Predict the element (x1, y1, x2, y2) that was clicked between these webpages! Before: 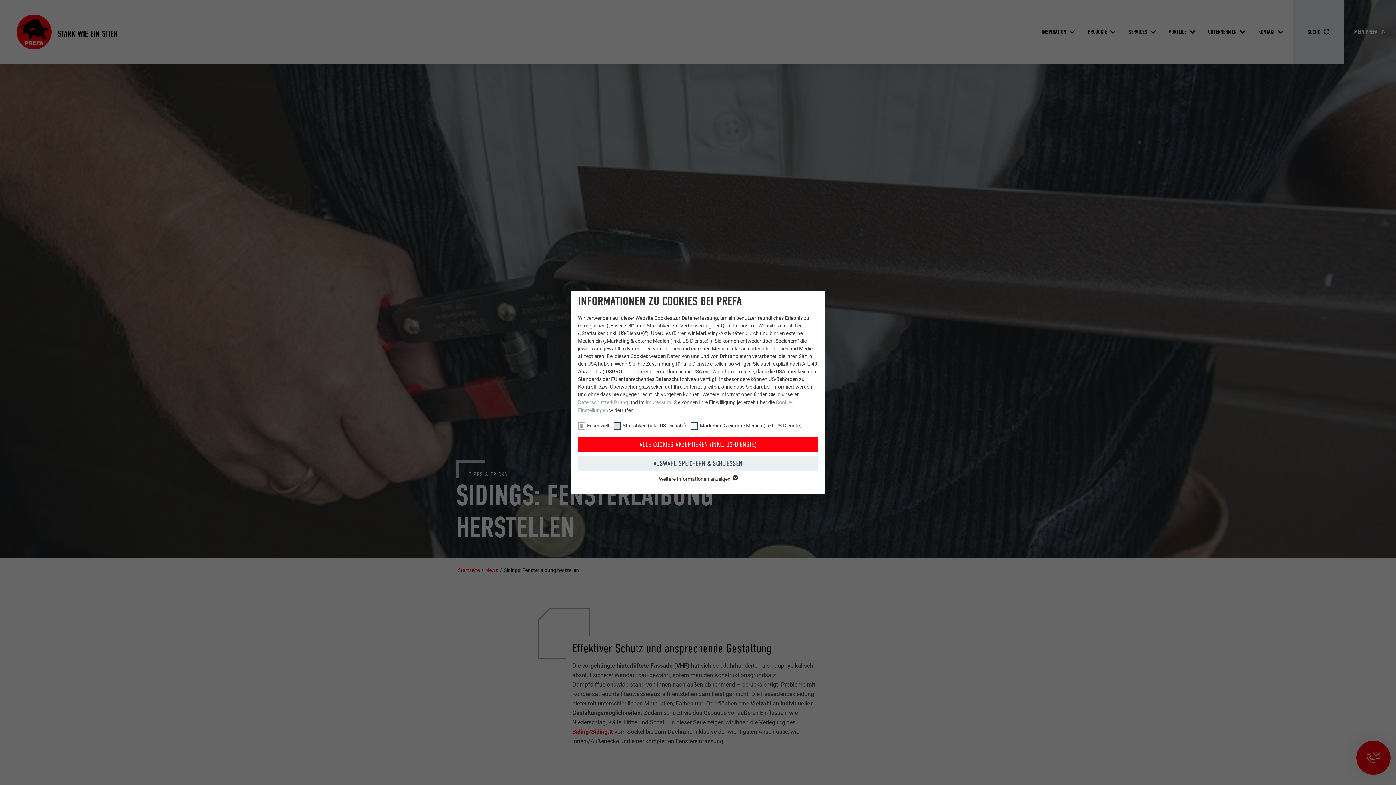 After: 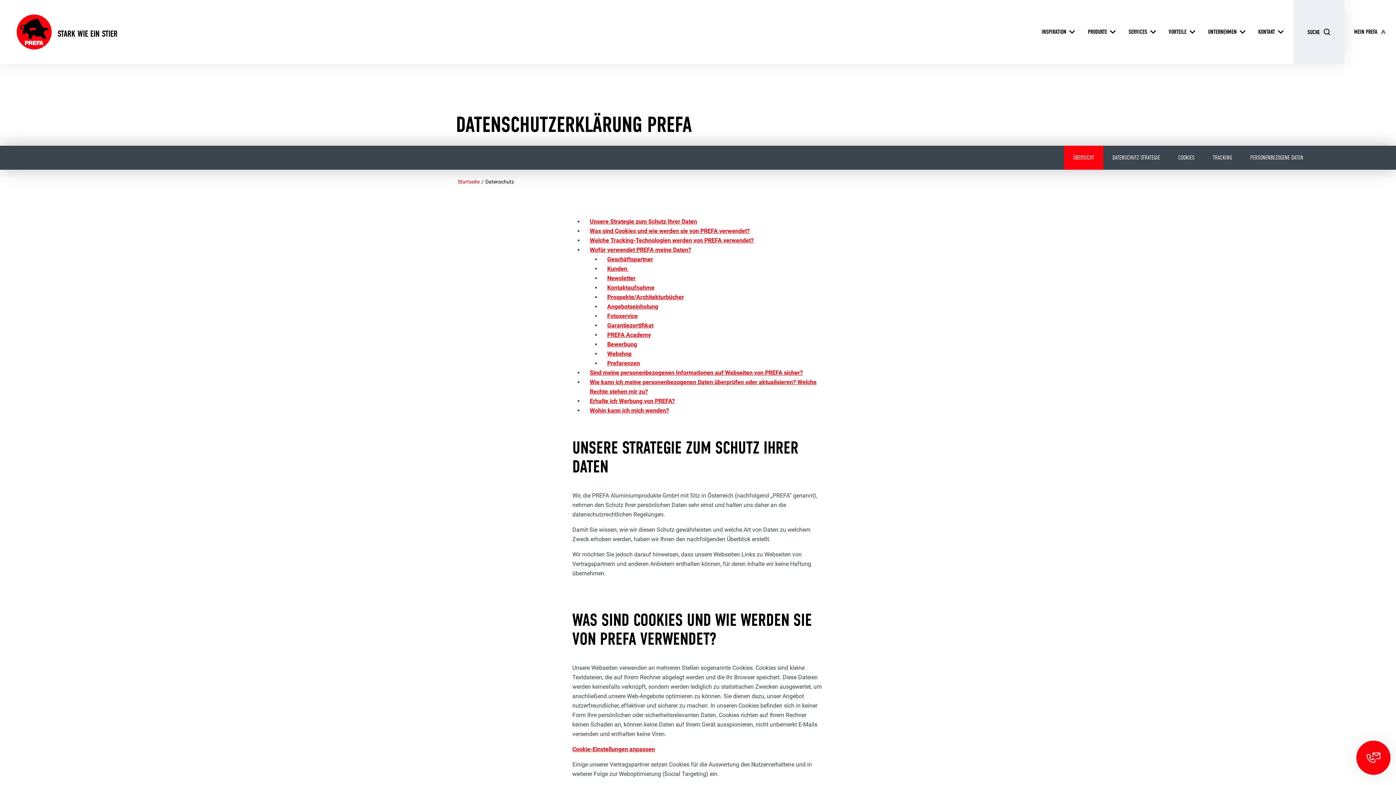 Action: label: Datenschutzerklärung bbox: (578, 399, 628, 405)